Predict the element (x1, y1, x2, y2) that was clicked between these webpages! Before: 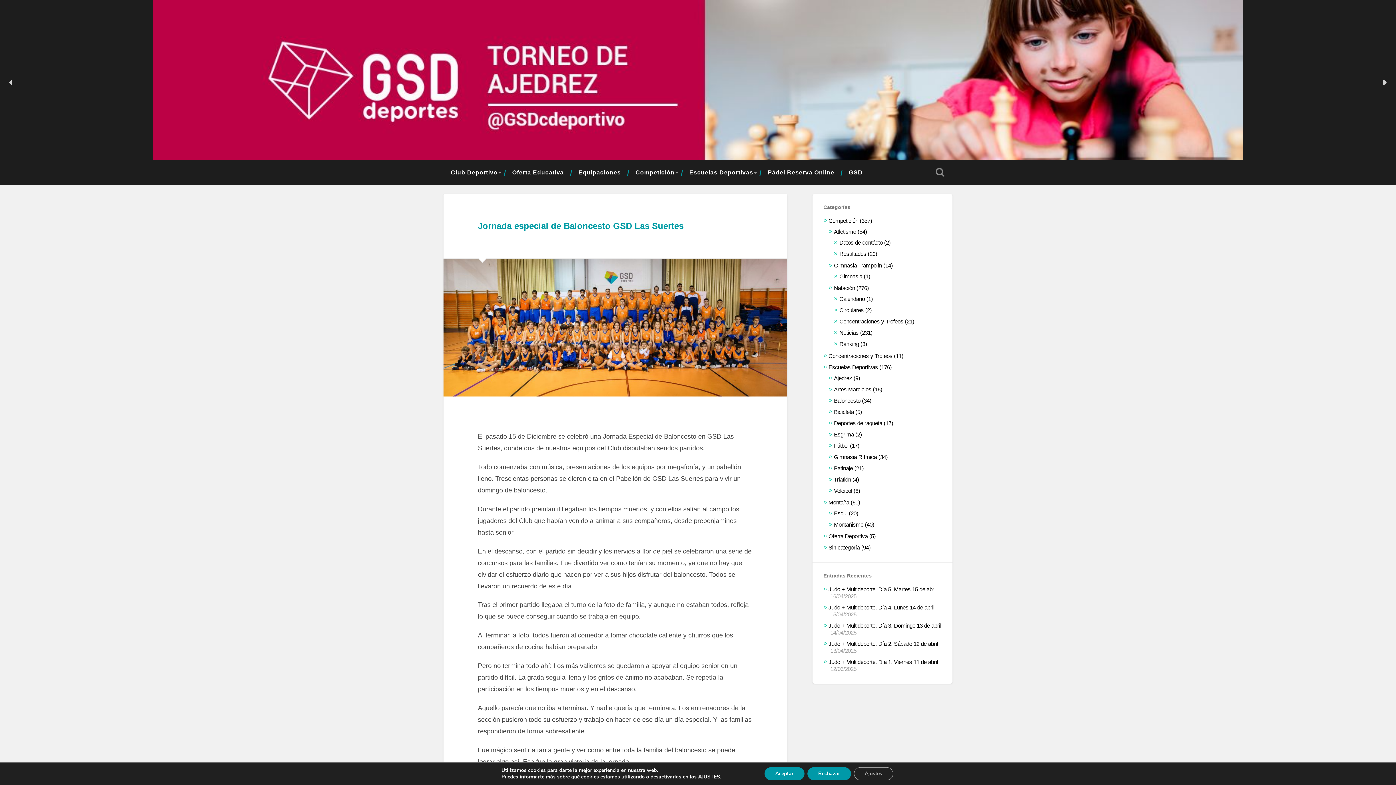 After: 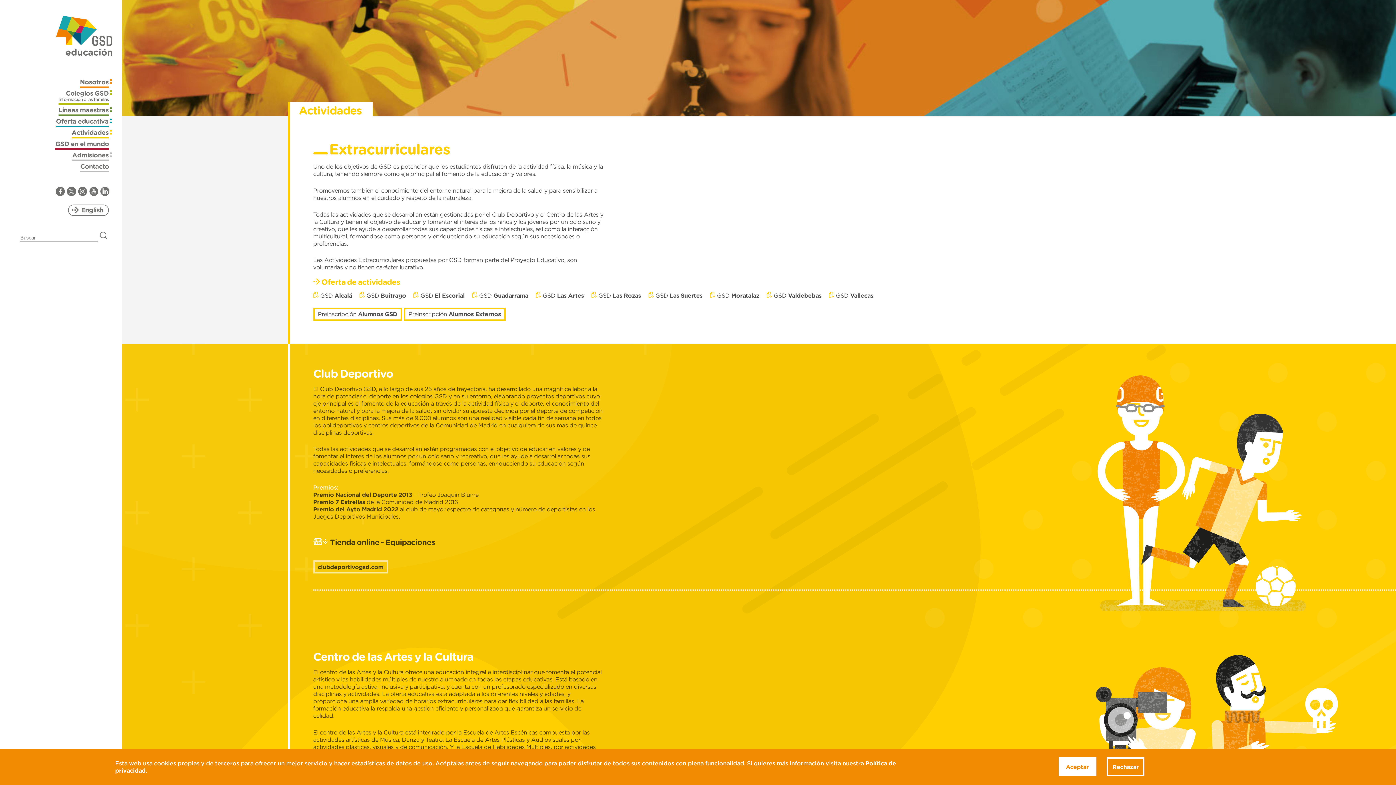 Action: label: Oferta Educativa bbox: (505, 160, 571, 185)